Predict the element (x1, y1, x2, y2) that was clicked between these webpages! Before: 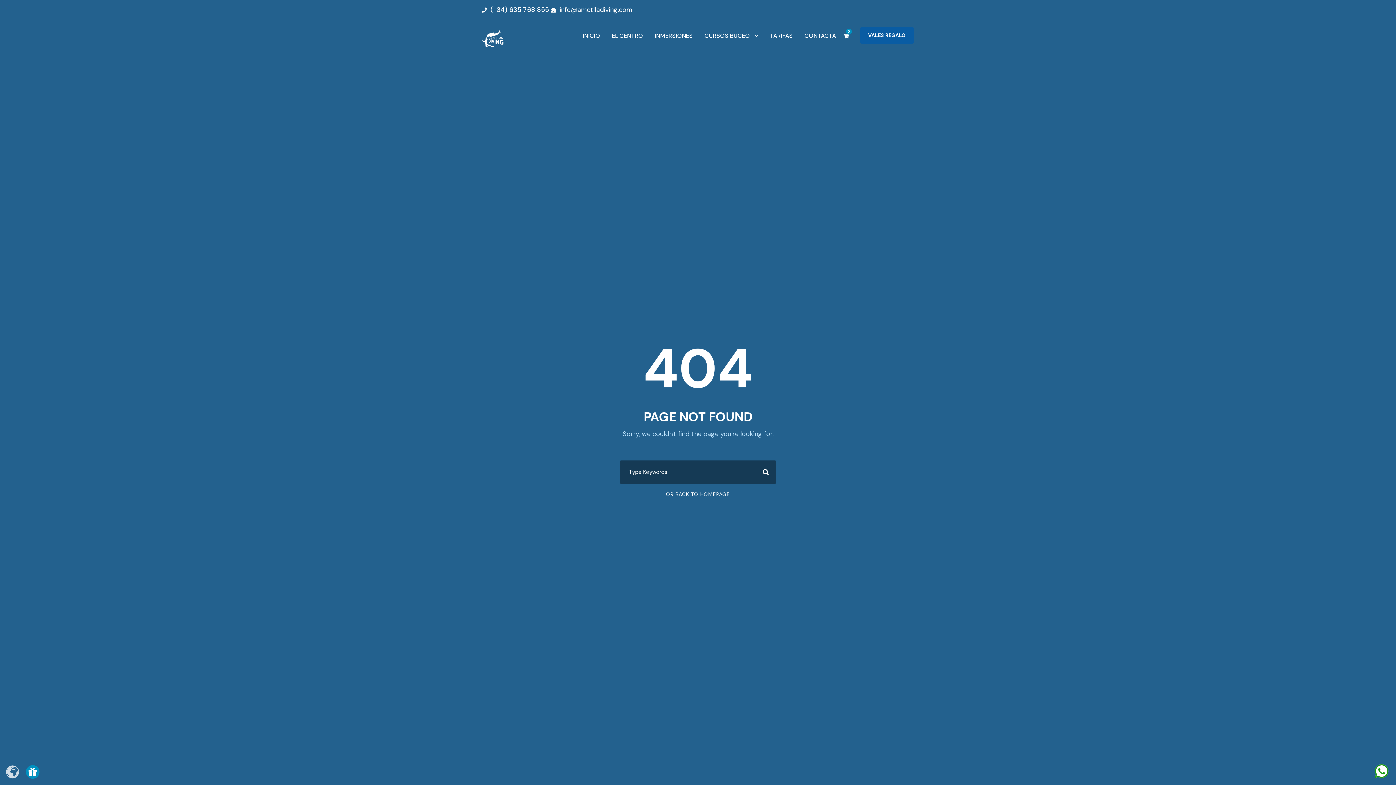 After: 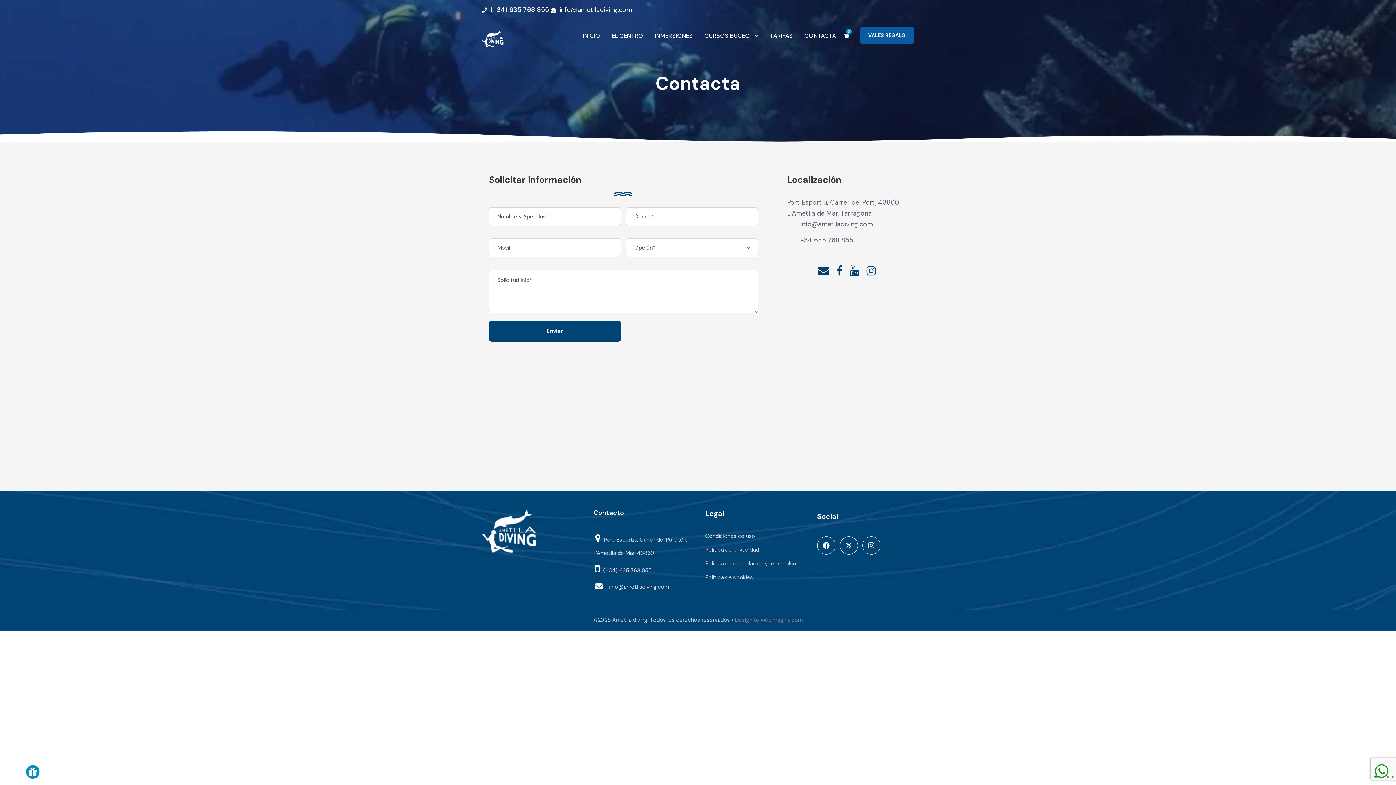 Action: bbox: (804, 30, 836, 47) label: CONTACTA